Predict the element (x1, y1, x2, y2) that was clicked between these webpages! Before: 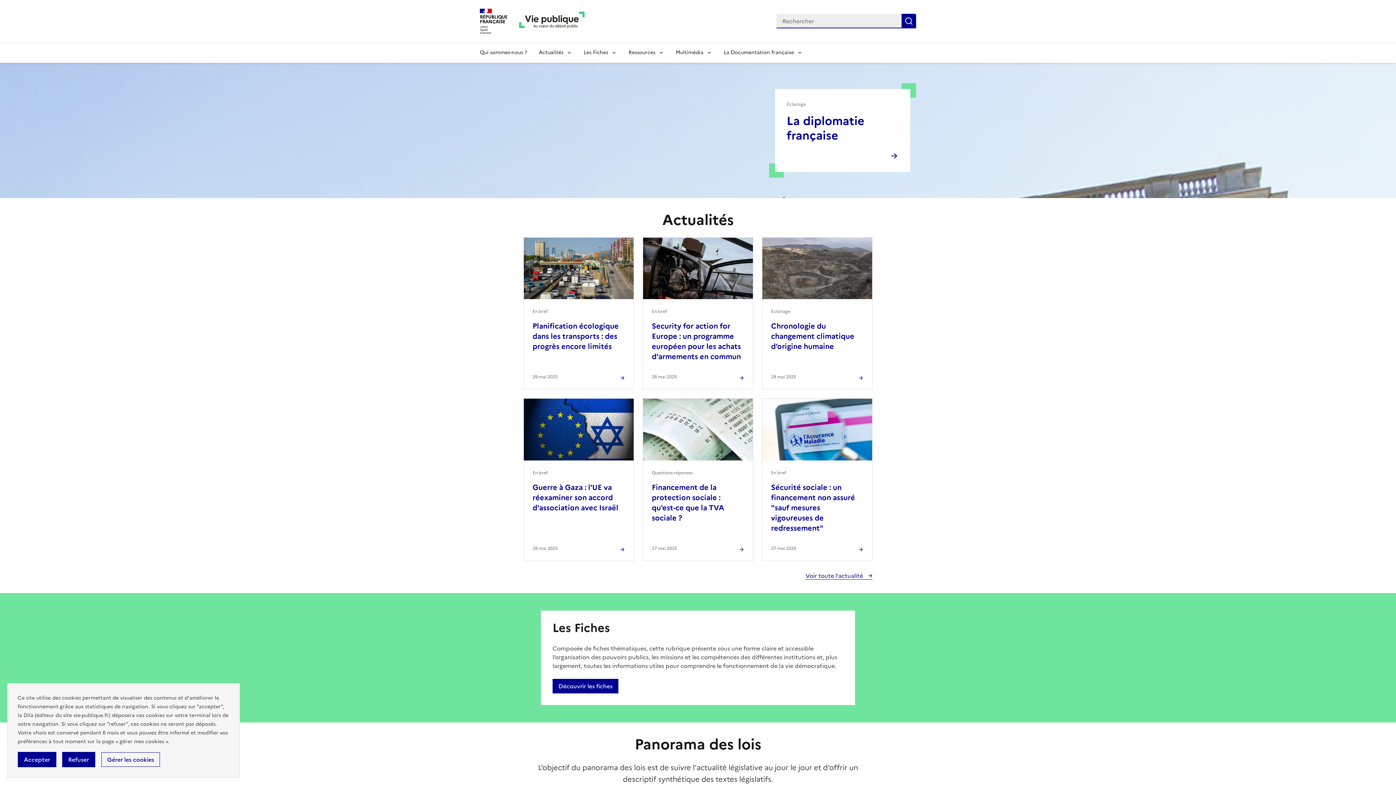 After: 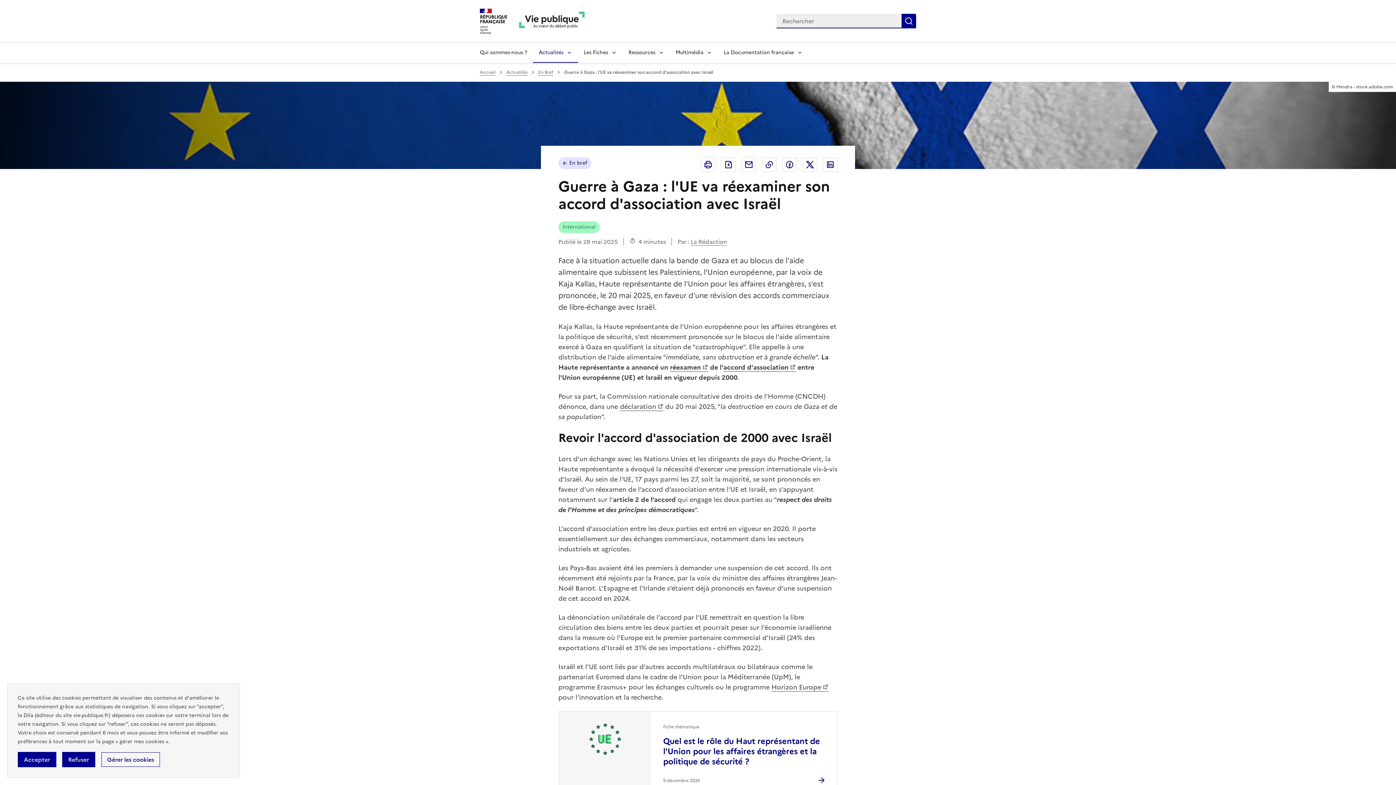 Action: bbox: (532, 482, 618, 513) label: Guerre à Gaza : l'UE va réexaminer son accord d'association avec Israël